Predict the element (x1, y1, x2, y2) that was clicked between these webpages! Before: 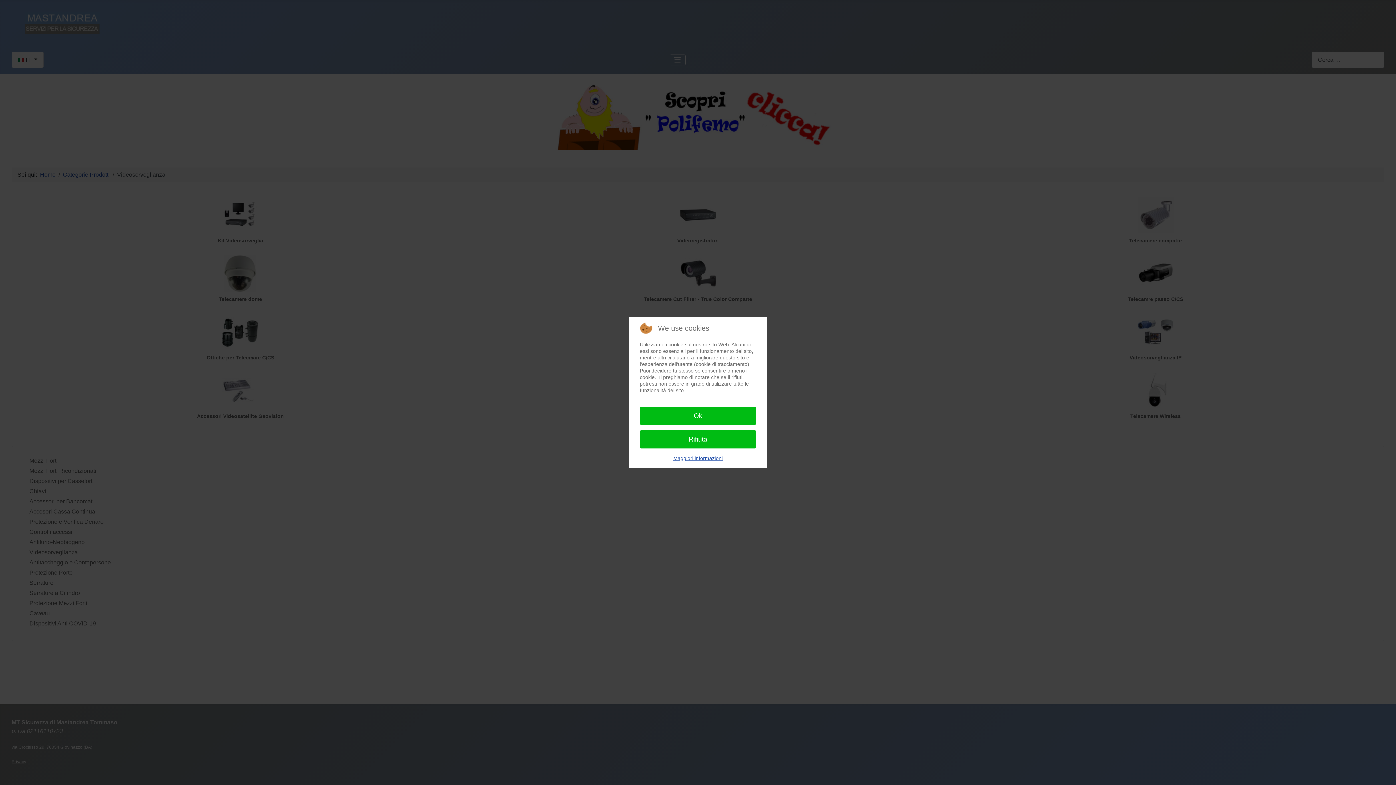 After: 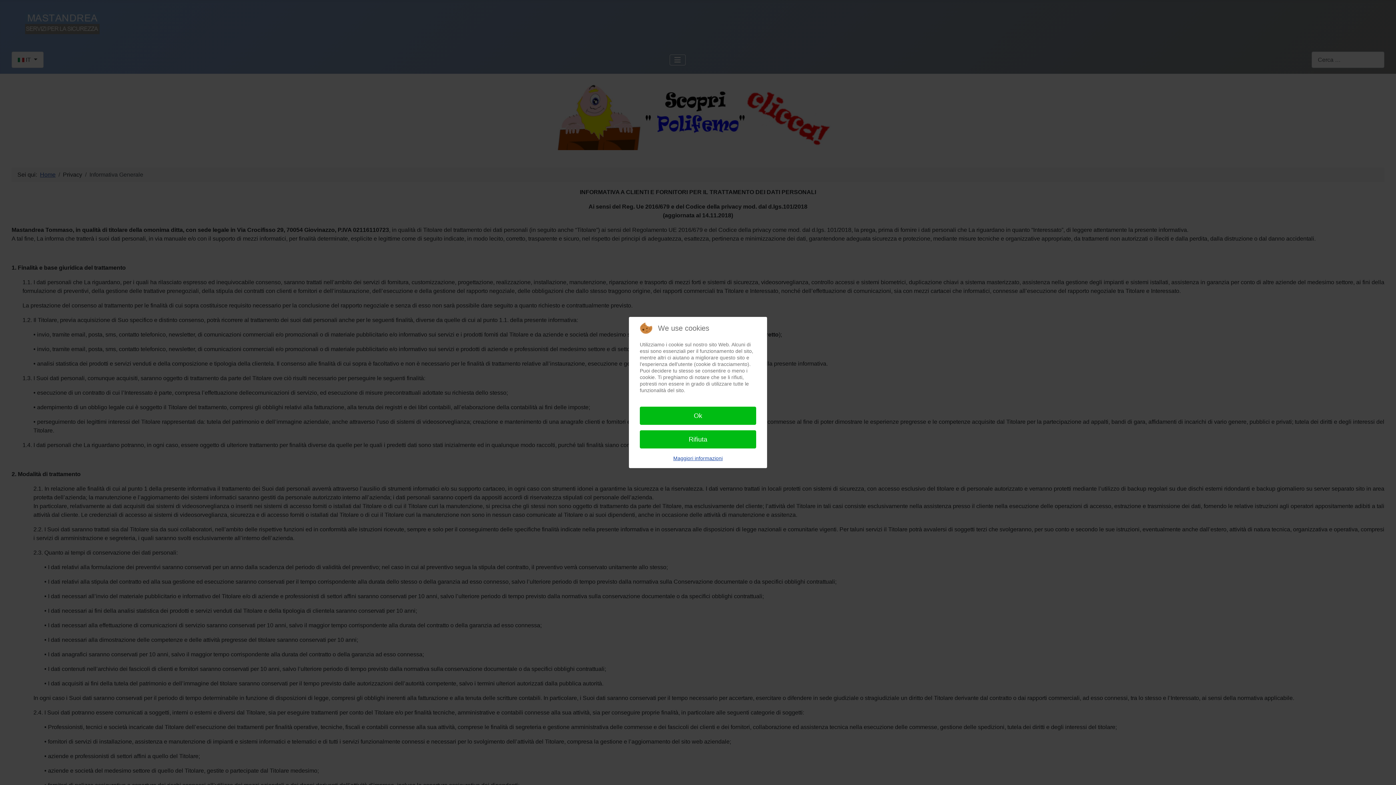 Action: label: Maggiori informazioni bbox: (673, 454, 722, 462)